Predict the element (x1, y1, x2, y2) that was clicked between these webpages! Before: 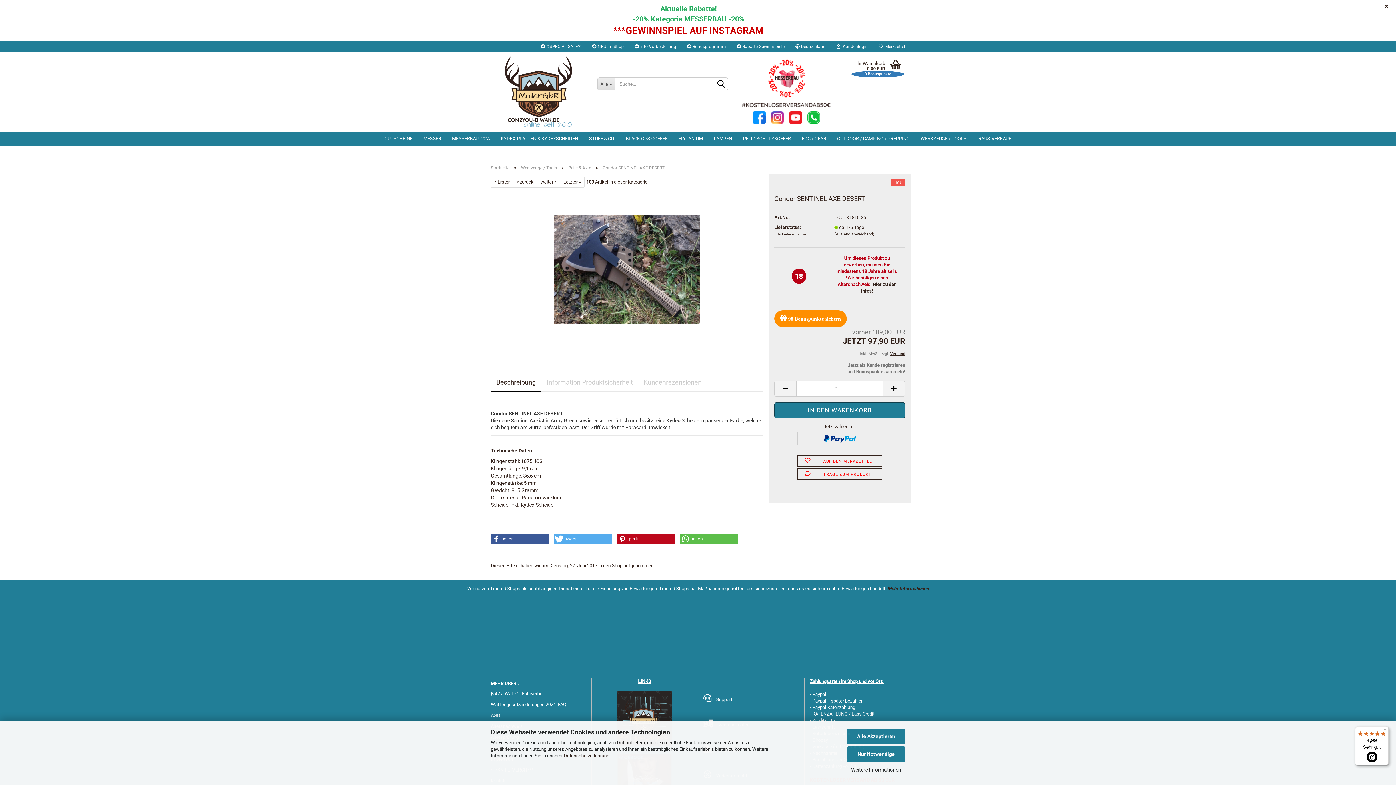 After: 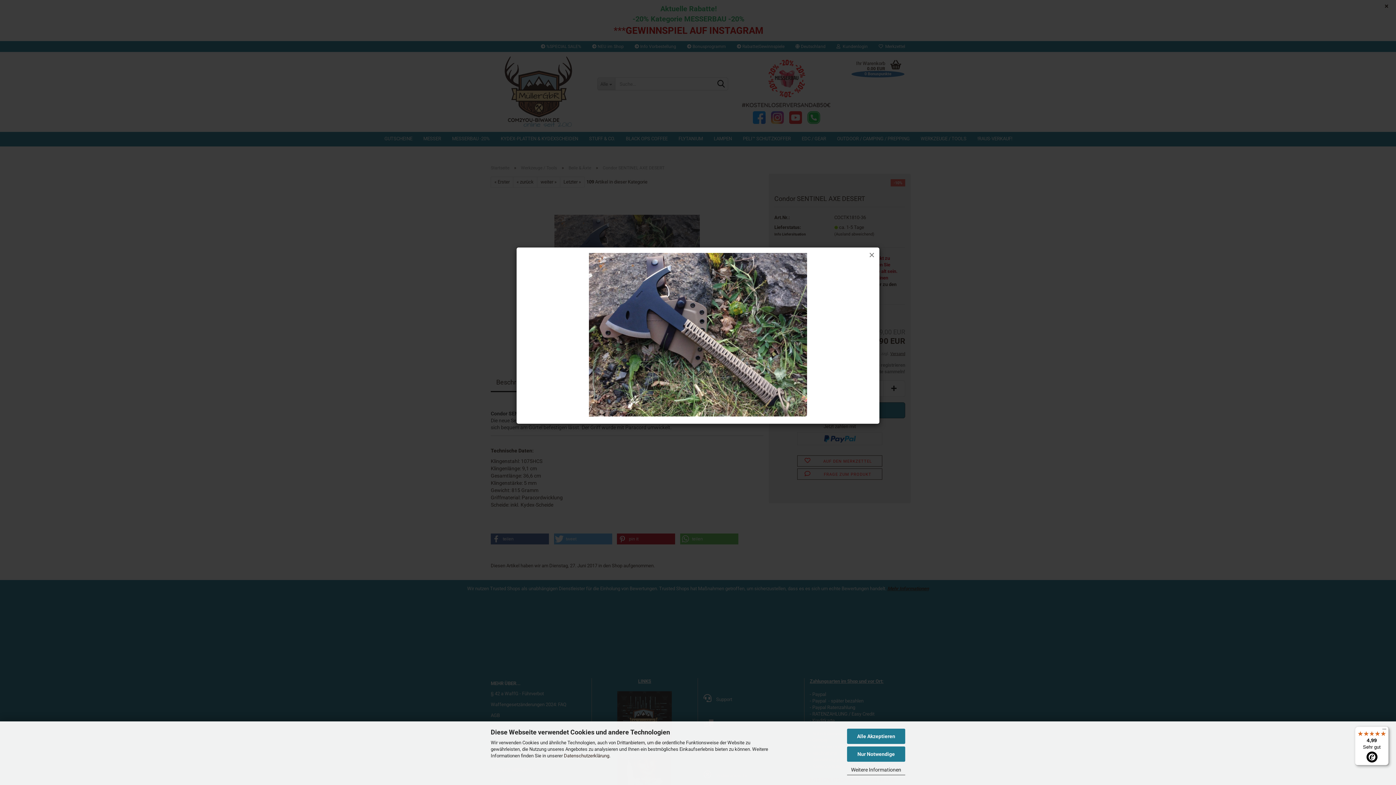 Action: bbox: (554, 266, 700, 271)